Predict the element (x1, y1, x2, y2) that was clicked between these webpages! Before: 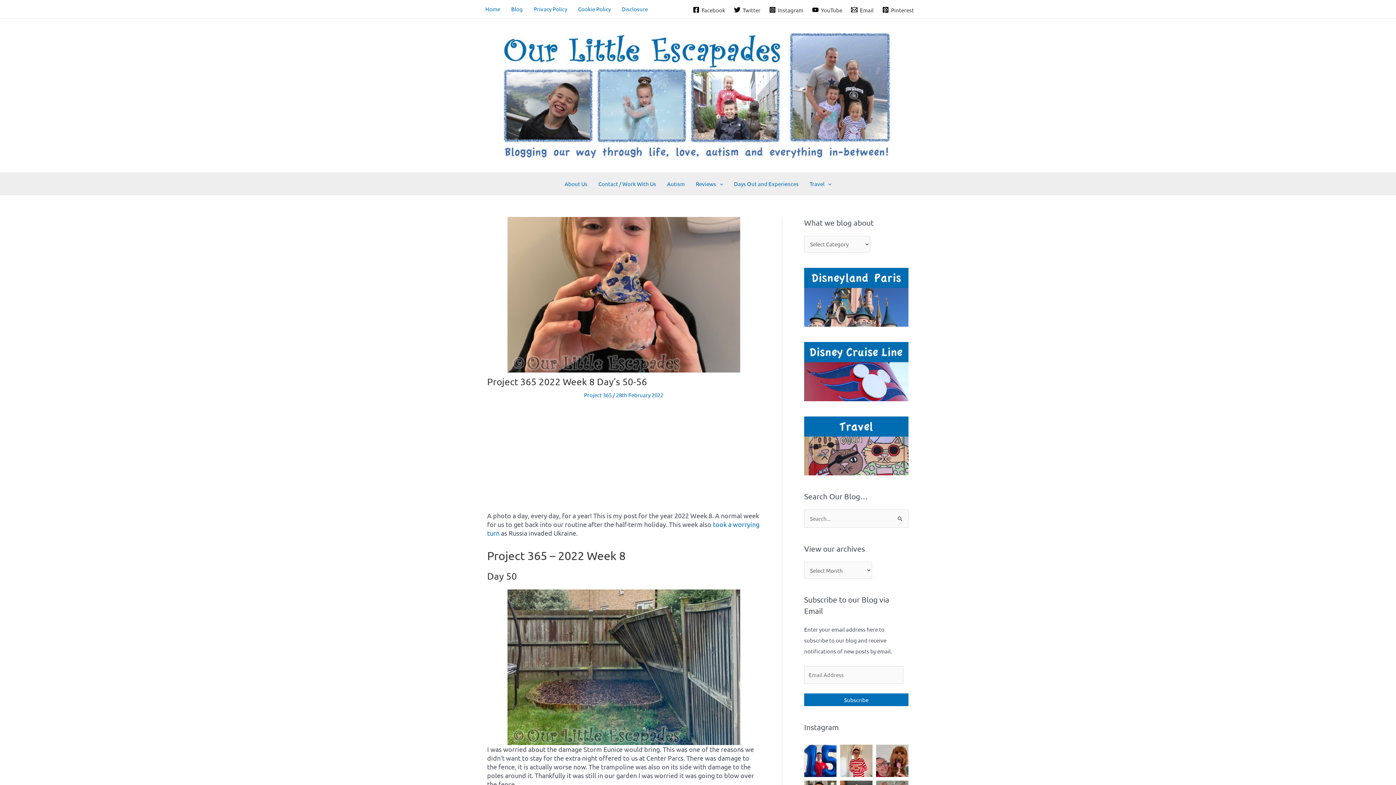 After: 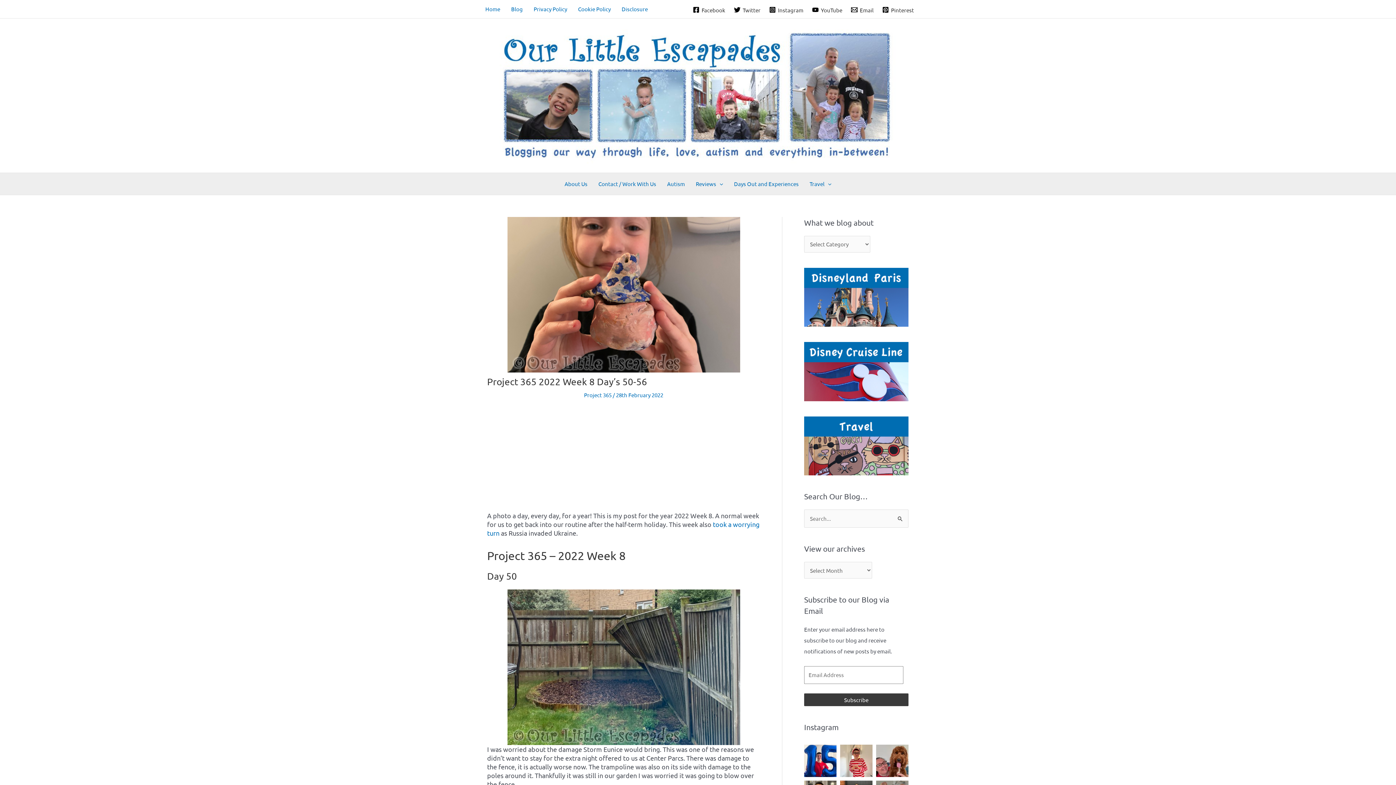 Action: bbox: (804, 693, 908, 706) label: Subscribe